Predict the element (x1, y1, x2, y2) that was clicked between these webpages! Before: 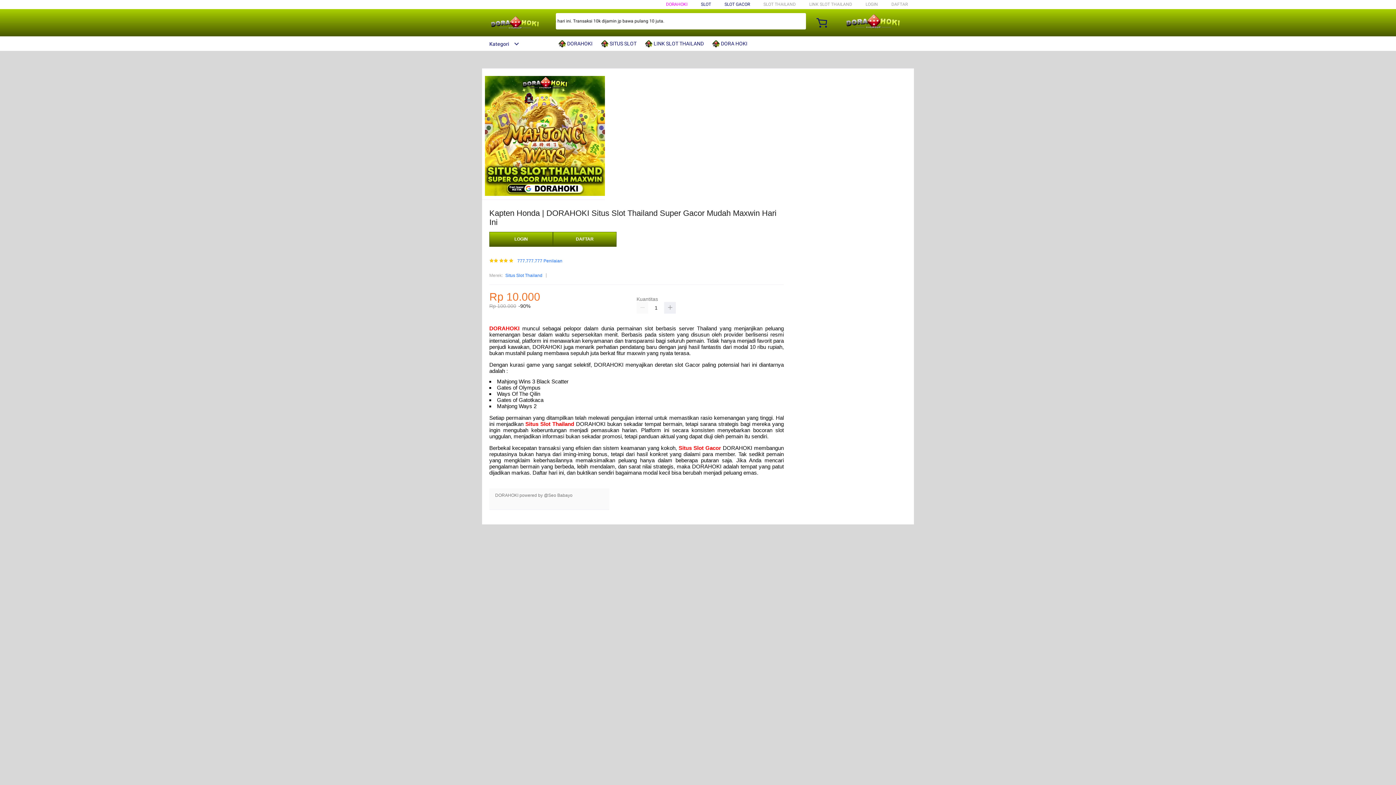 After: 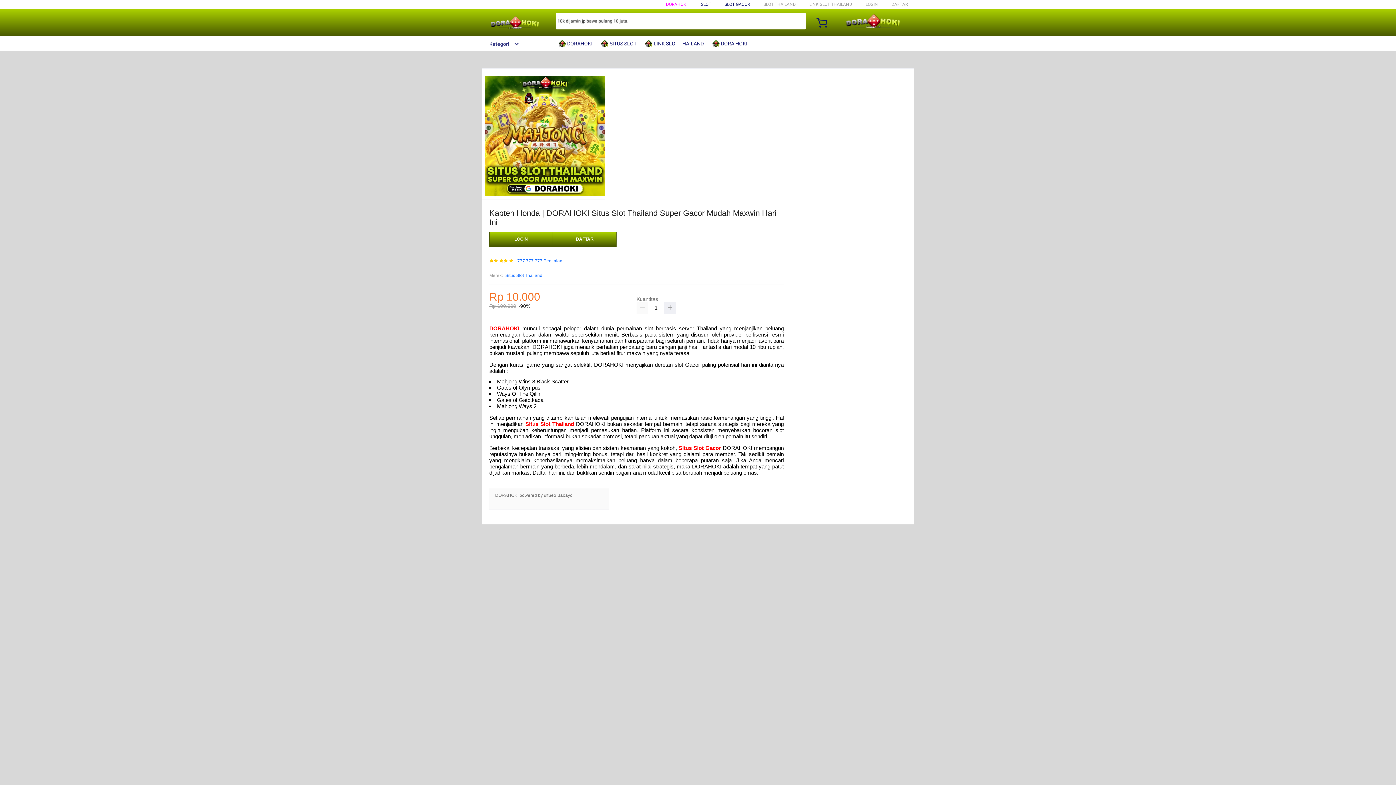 Action: bbox: (525, 421, 574, 427) label: Situs Slot Thailand